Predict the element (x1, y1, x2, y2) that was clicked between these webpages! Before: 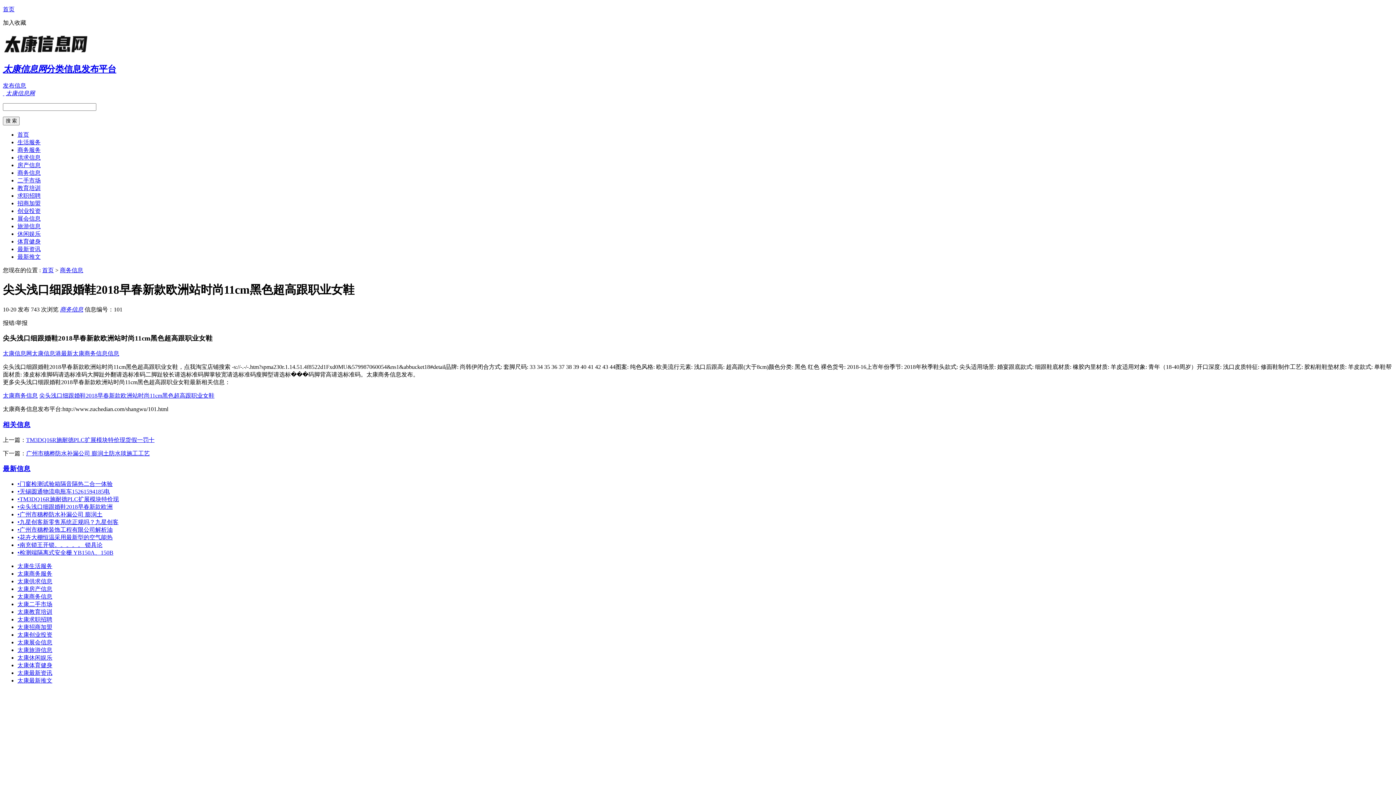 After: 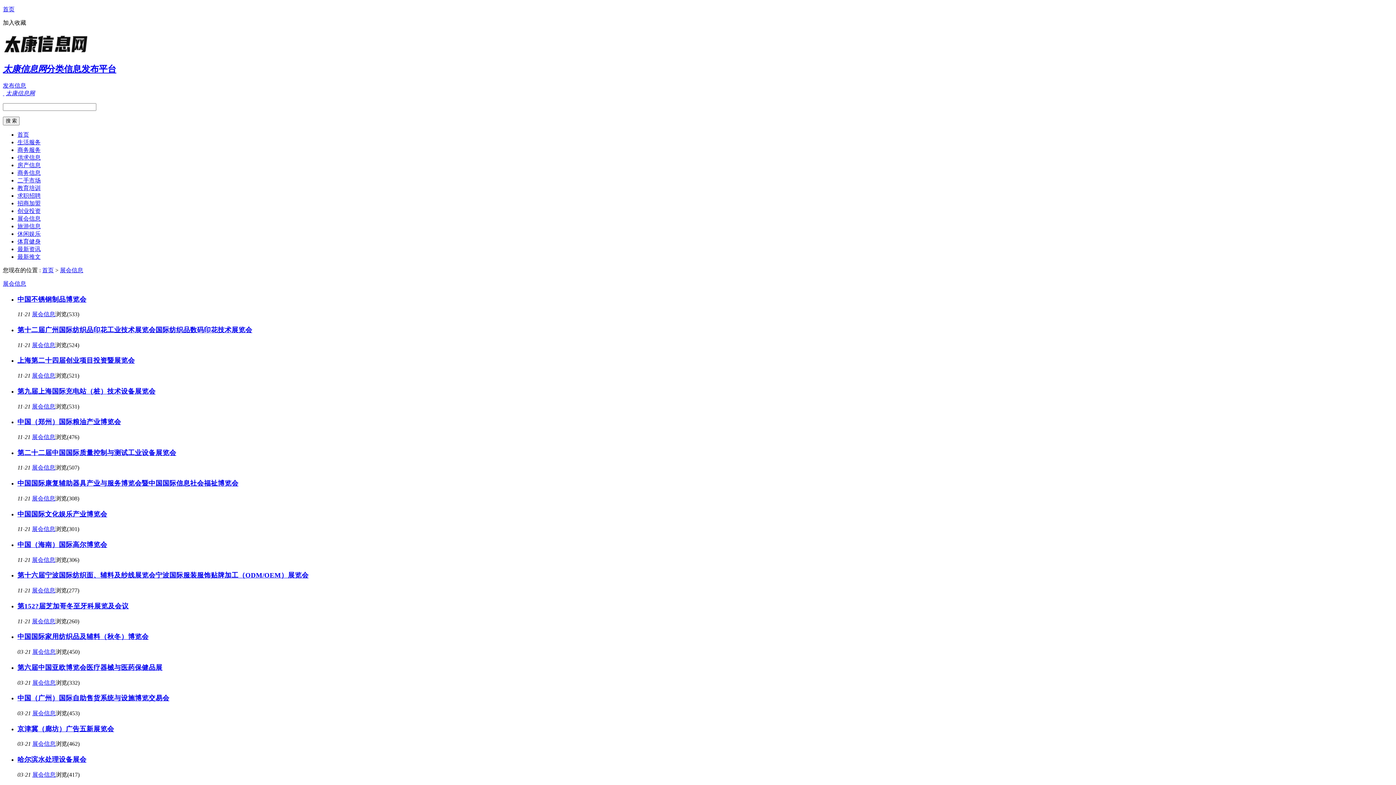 Action: bbox: (17, 215, 40, 221) label: 展会信息